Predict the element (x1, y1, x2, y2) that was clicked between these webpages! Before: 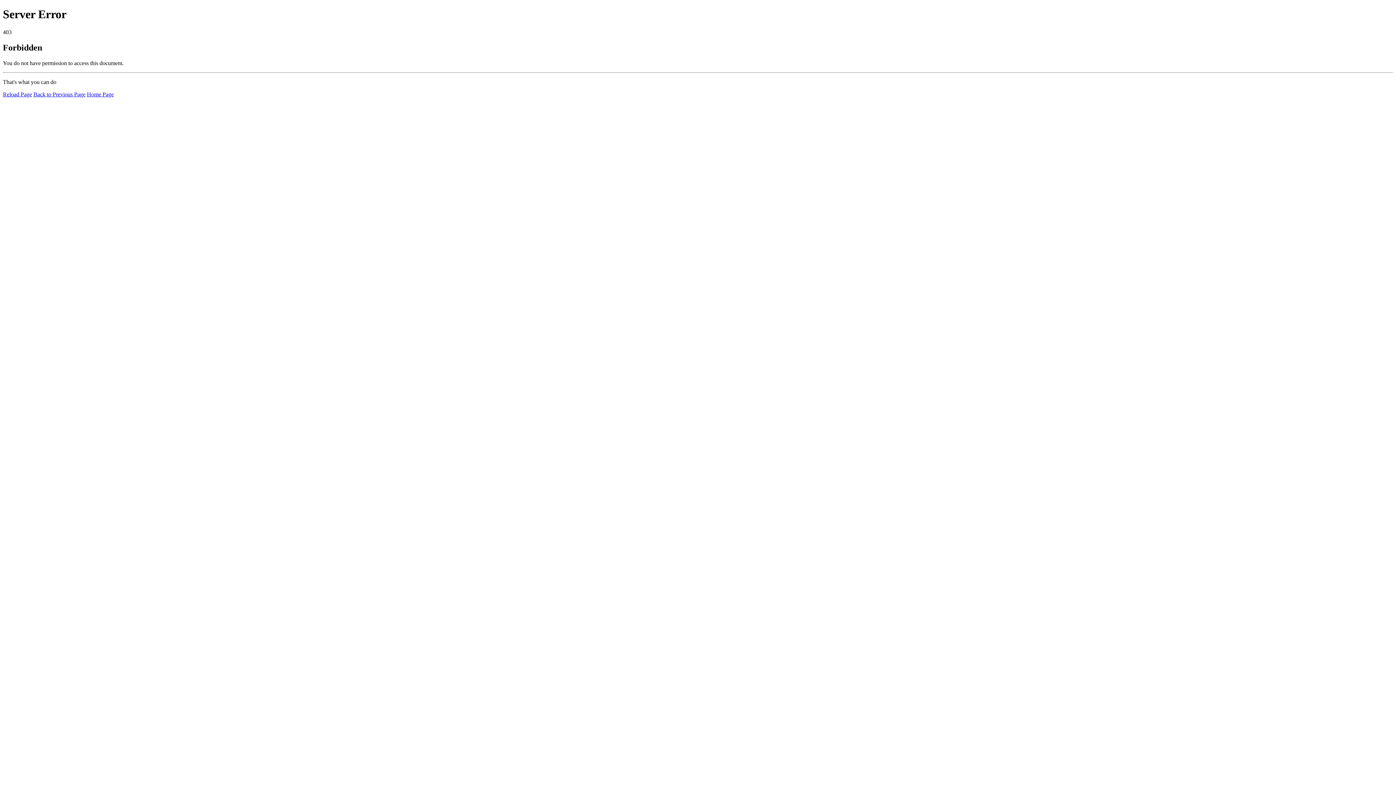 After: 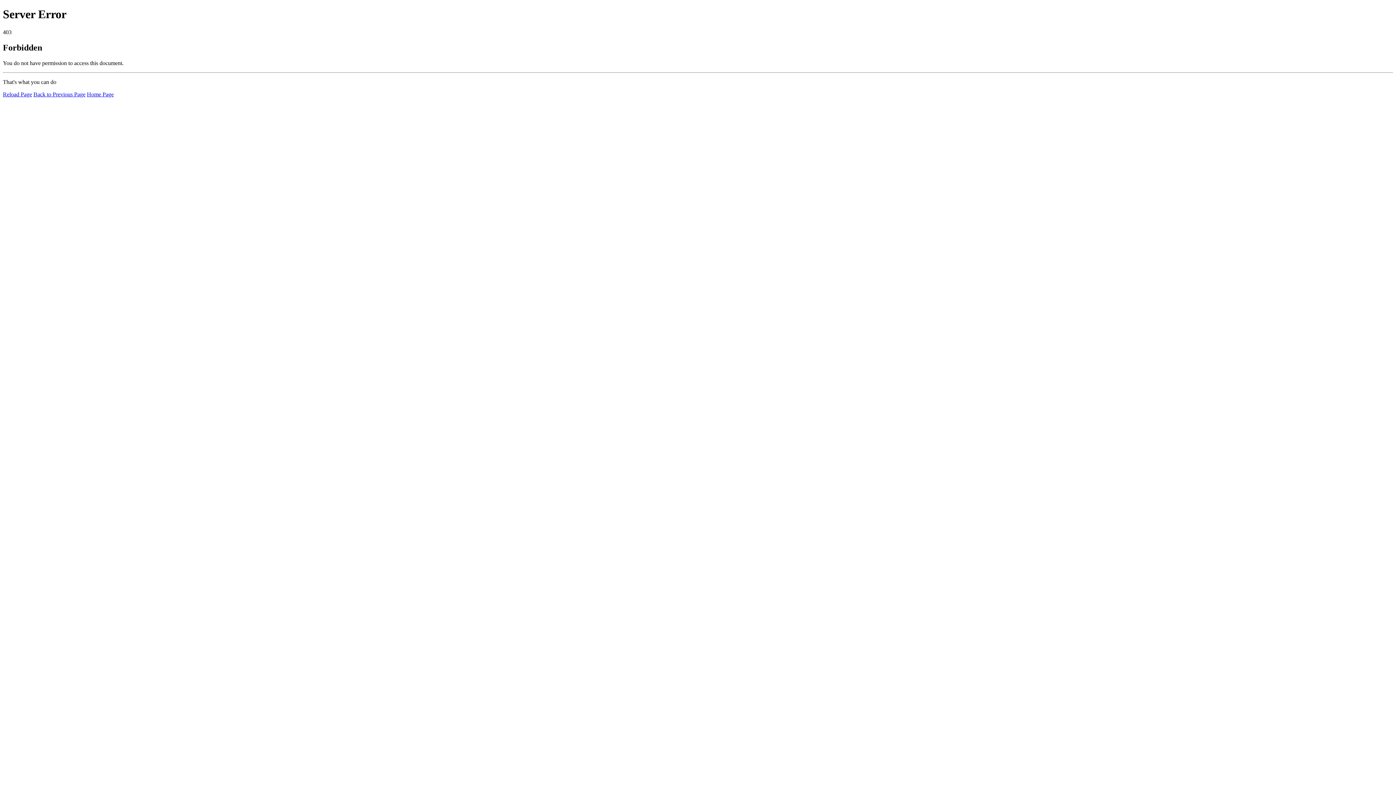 Action: label: Reload Page bbox: (2, 91, 32, 97)